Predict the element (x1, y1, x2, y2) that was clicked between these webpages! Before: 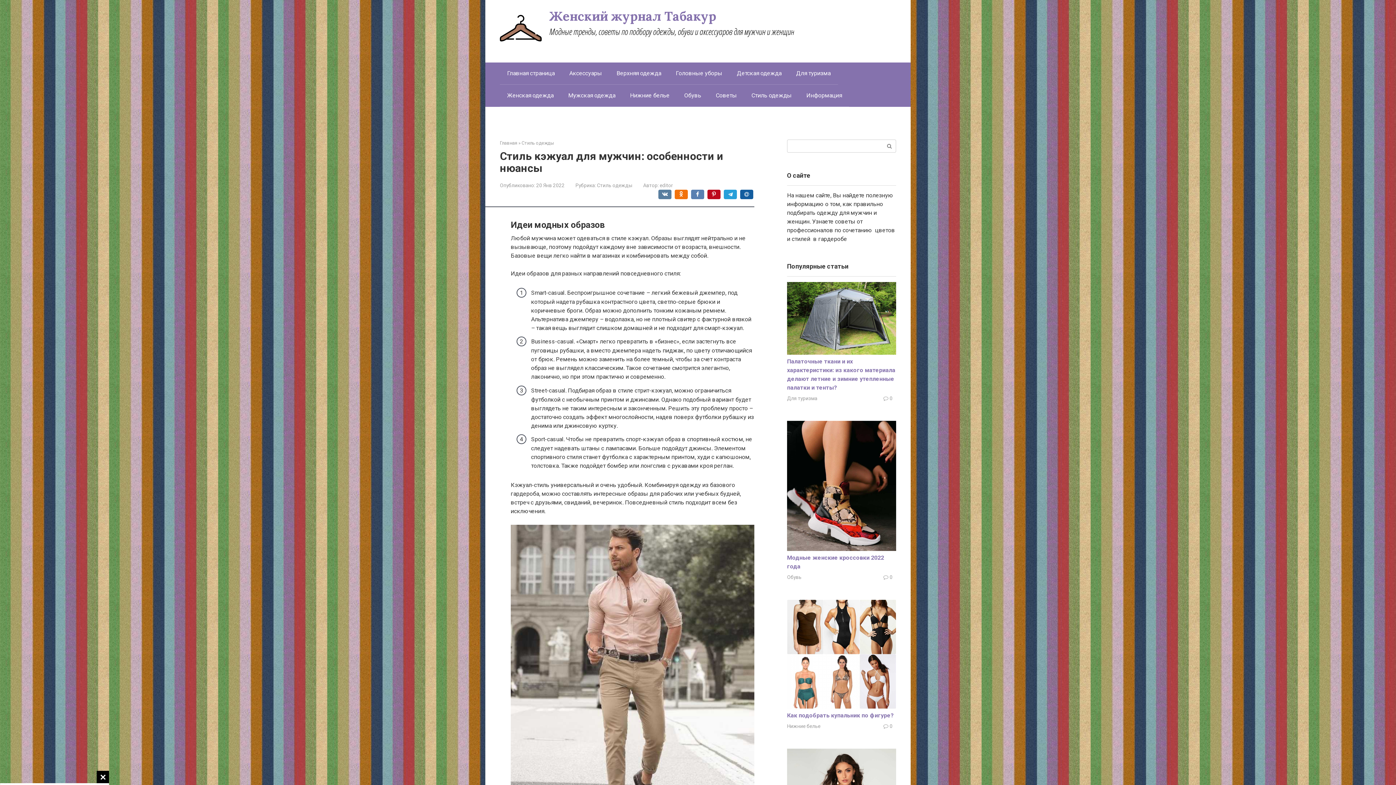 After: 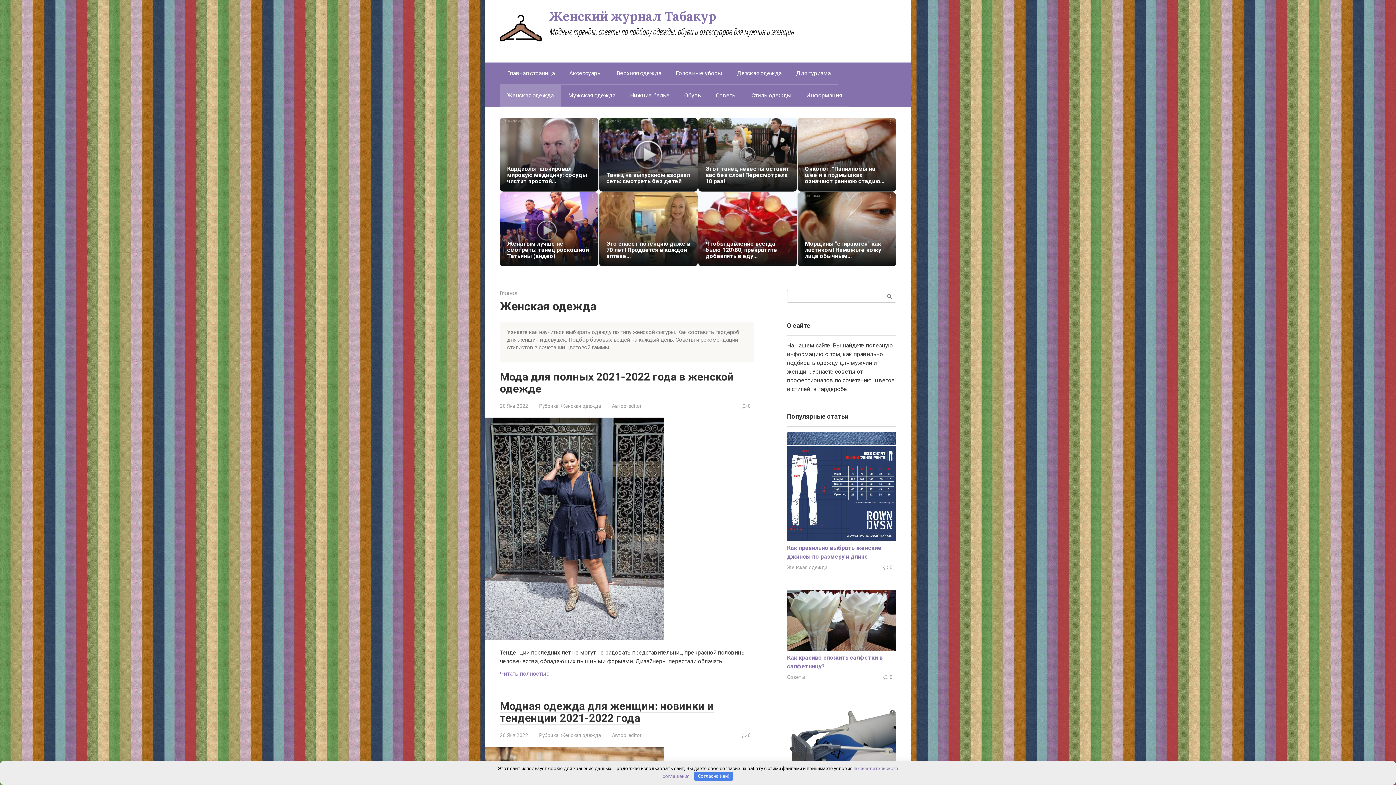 Action: bbox: (500, 84, 561, 106) label: Женская одежда